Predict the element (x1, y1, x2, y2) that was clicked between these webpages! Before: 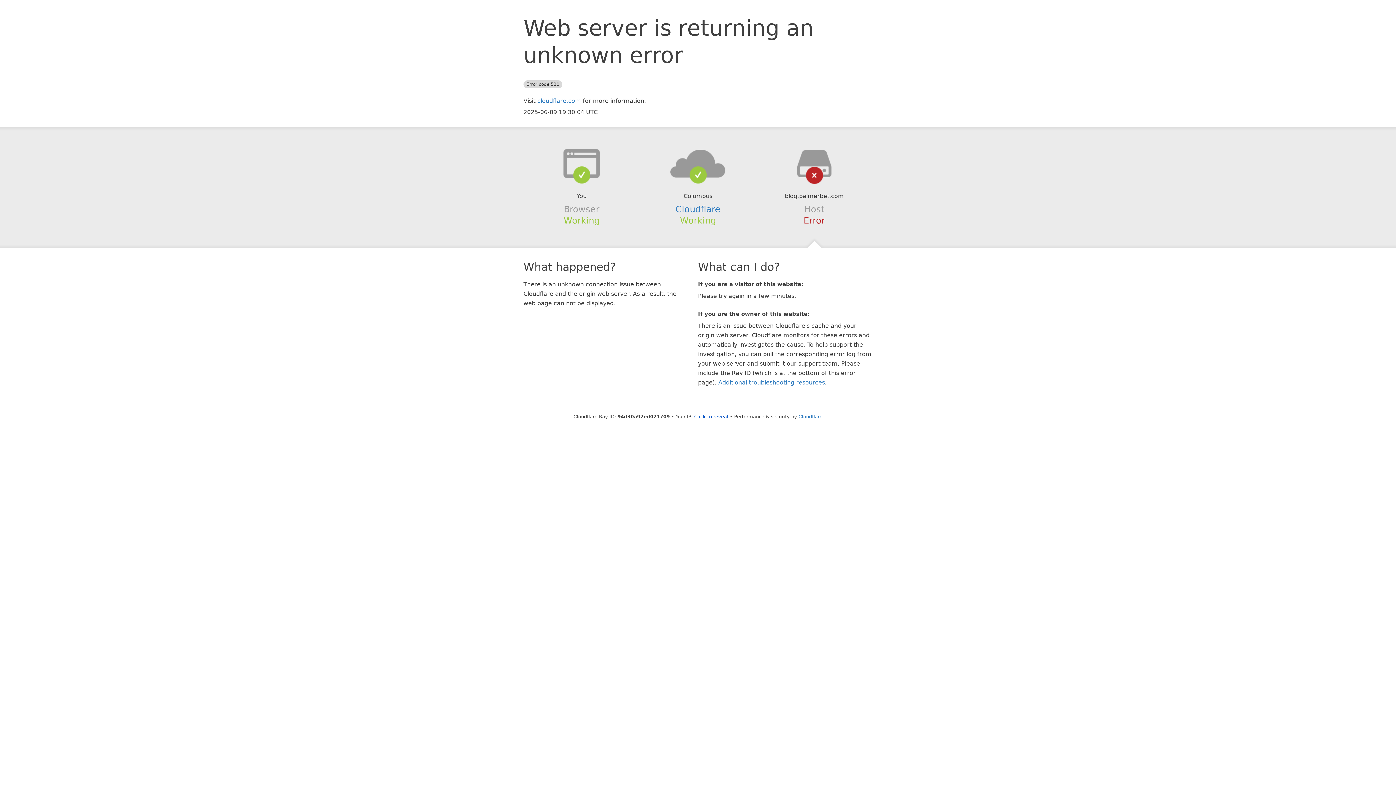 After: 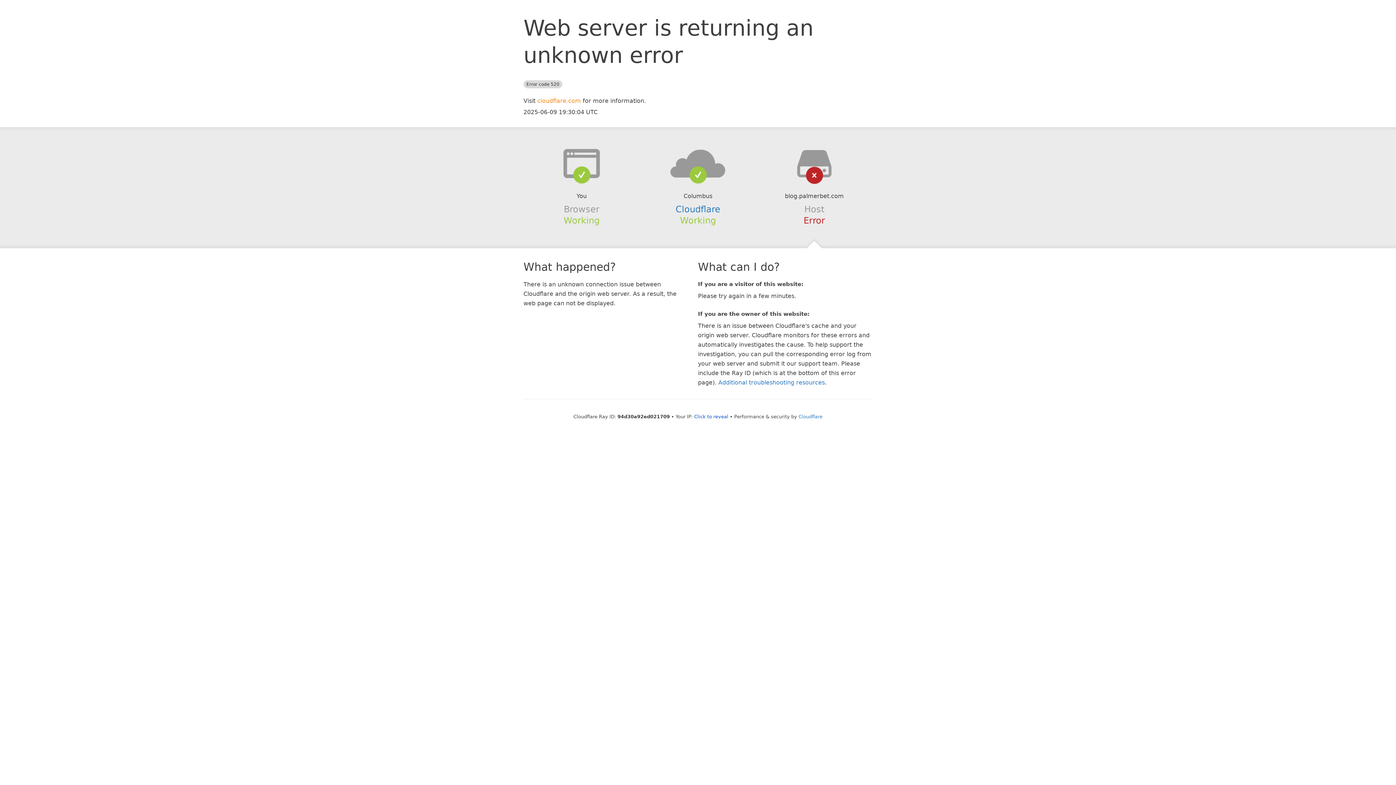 Action: label: cloudflare.com bbox: (537, 97, 581, 104)